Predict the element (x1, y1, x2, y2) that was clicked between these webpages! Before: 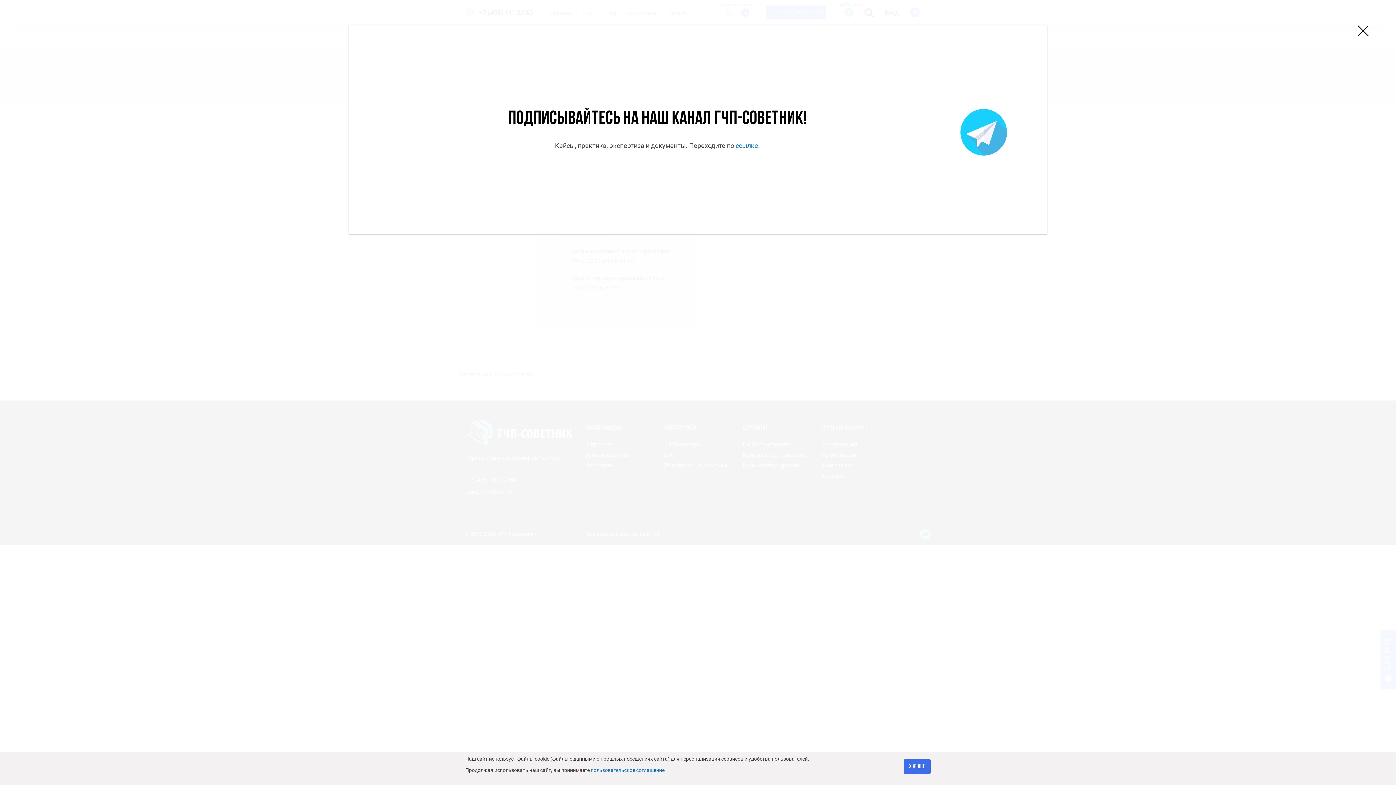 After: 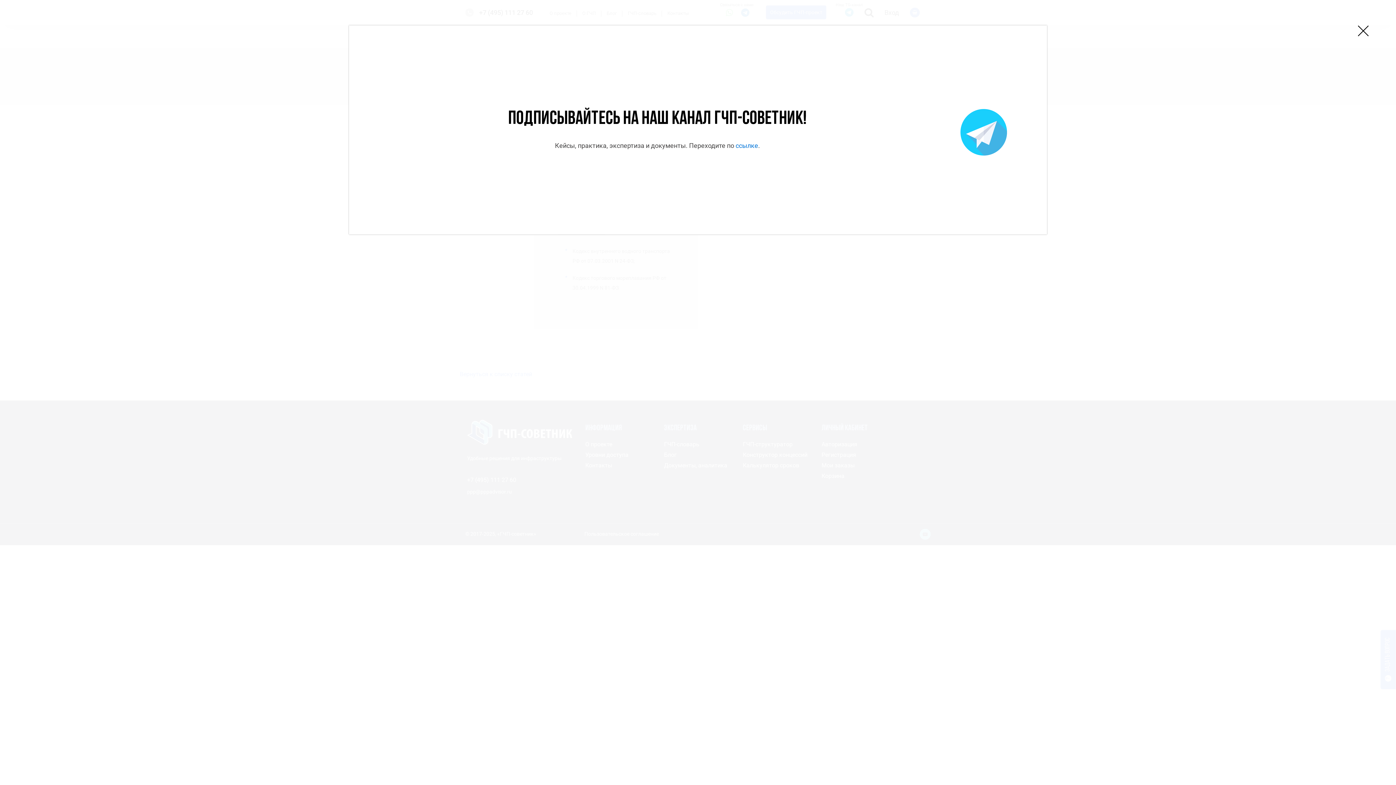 Action: label: Хорошо bbox: (904, 759, 930, 774)